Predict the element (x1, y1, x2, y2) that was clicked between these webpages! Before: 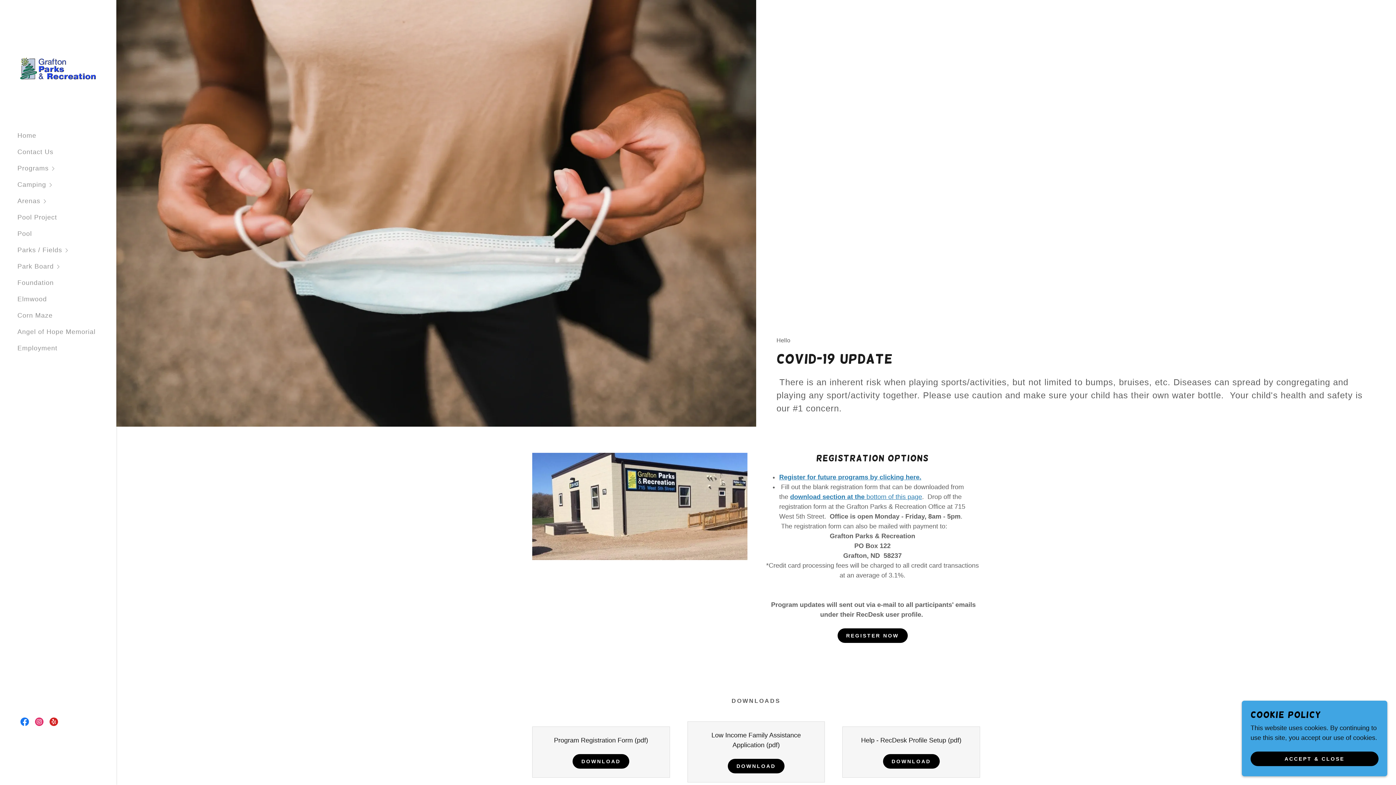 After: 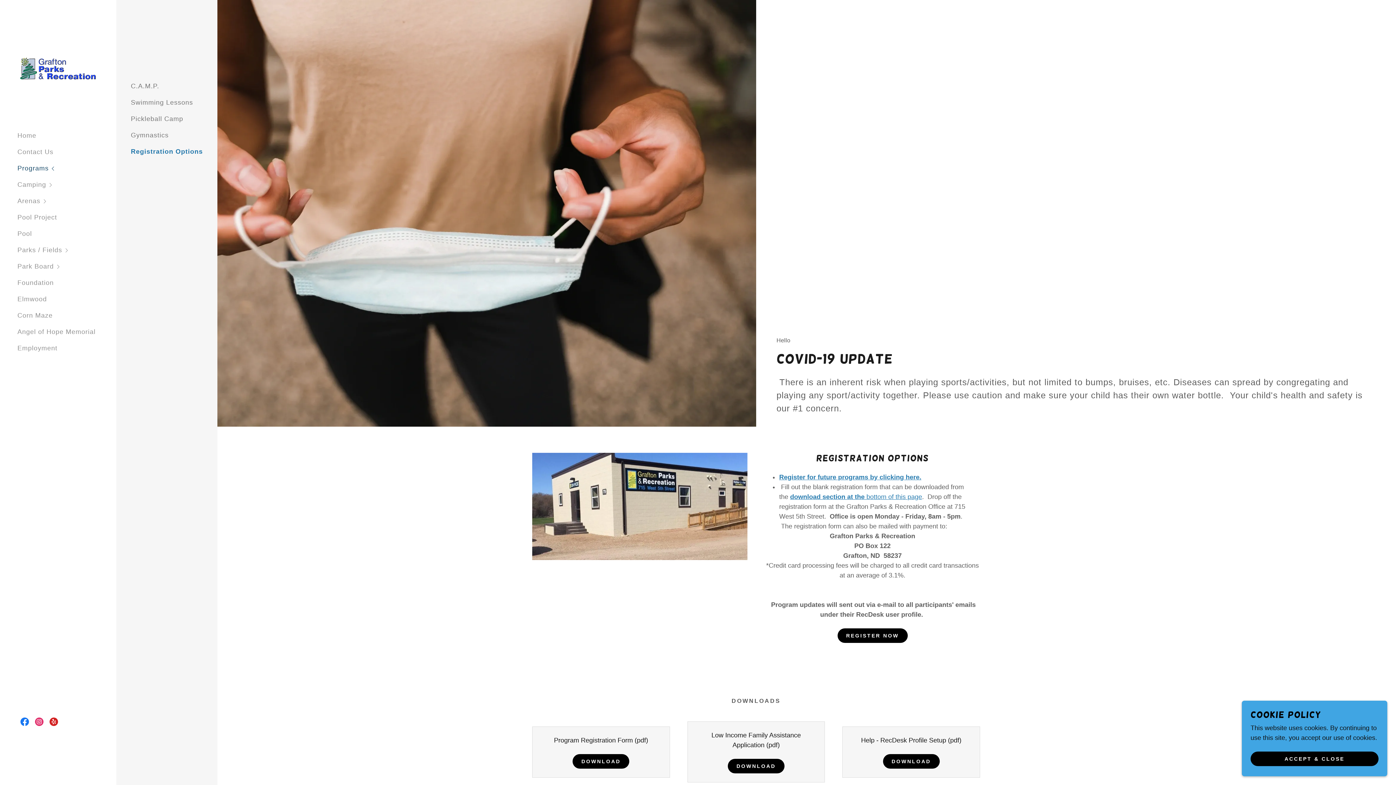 Action: bbox: (17, 160, 116, 176) label: Programs